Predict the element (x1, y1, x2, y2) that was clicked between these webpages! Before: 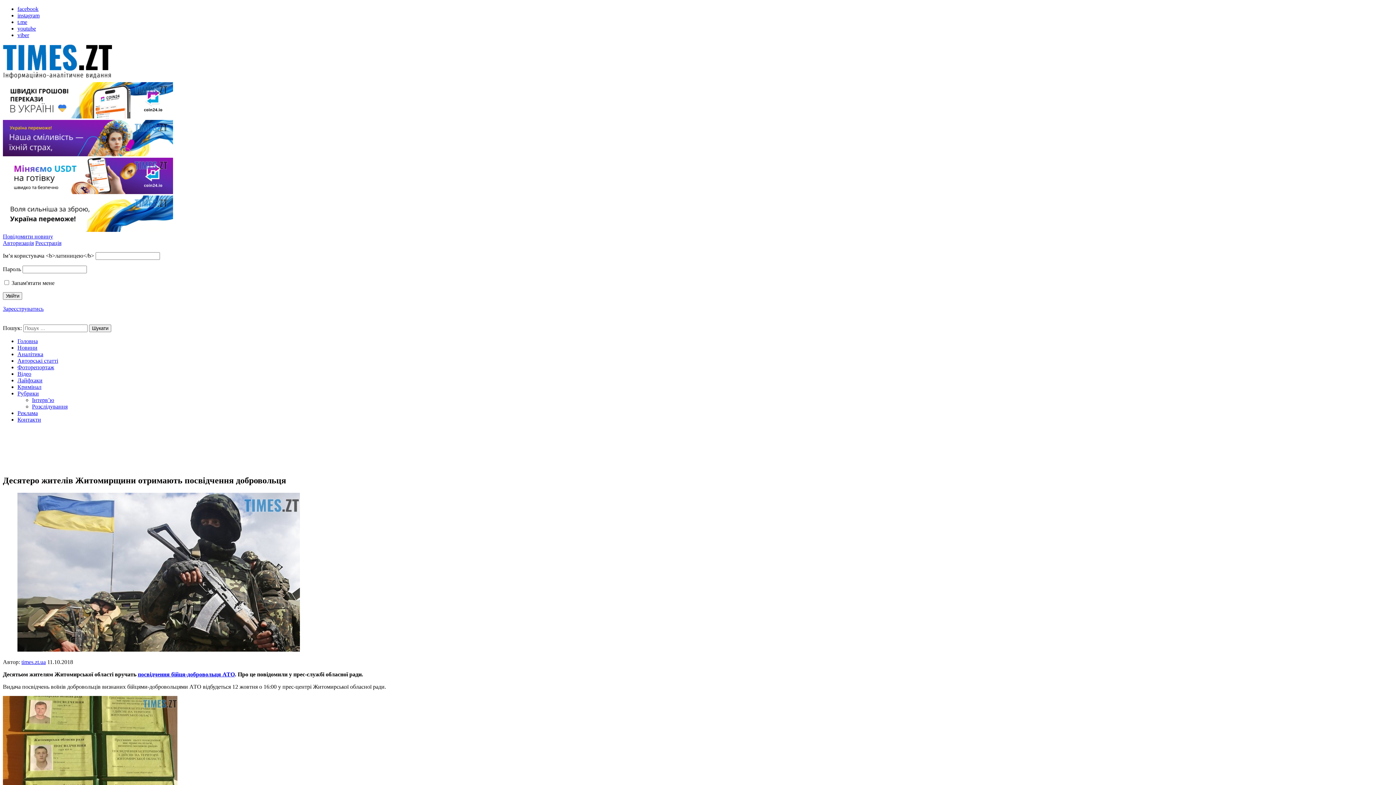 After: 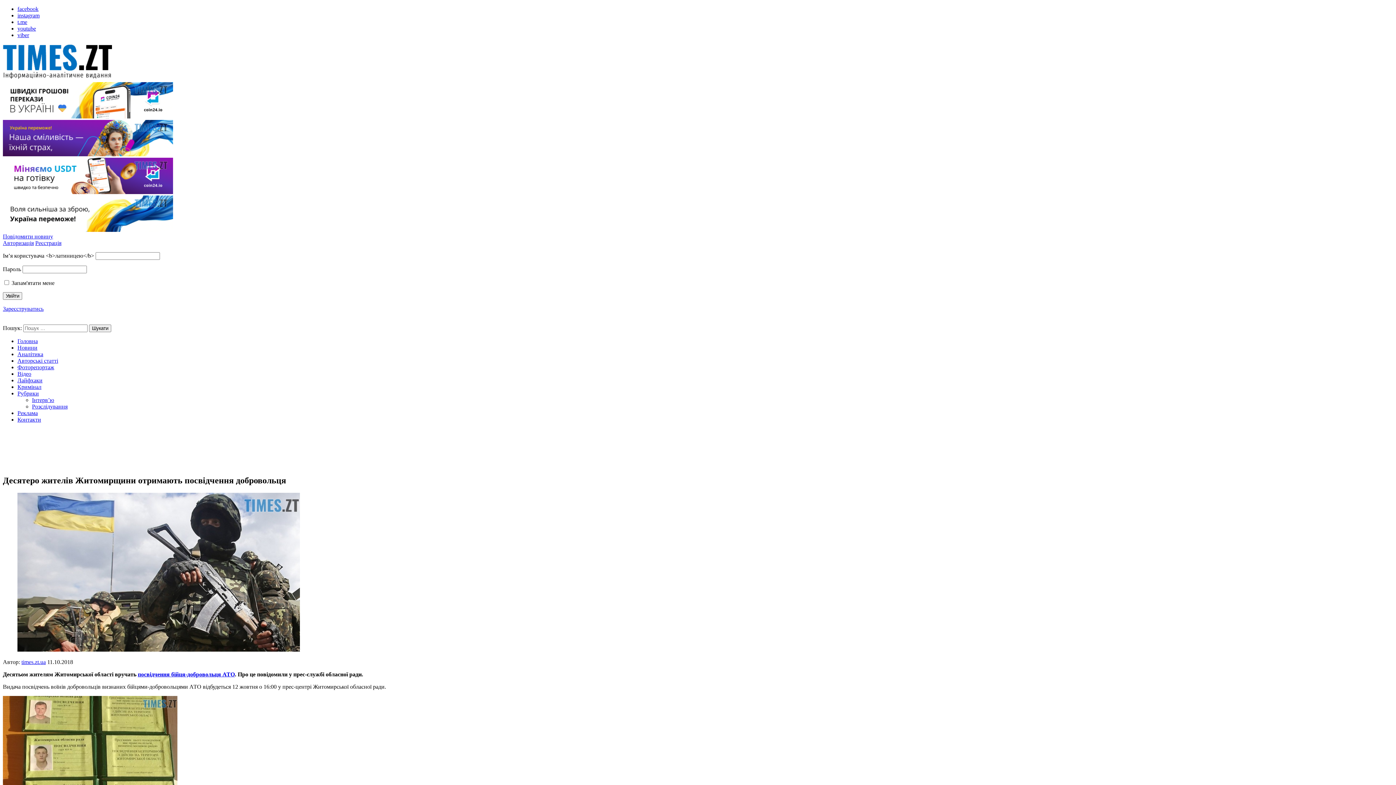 Action: bbox: (2, 189, 173, 195)